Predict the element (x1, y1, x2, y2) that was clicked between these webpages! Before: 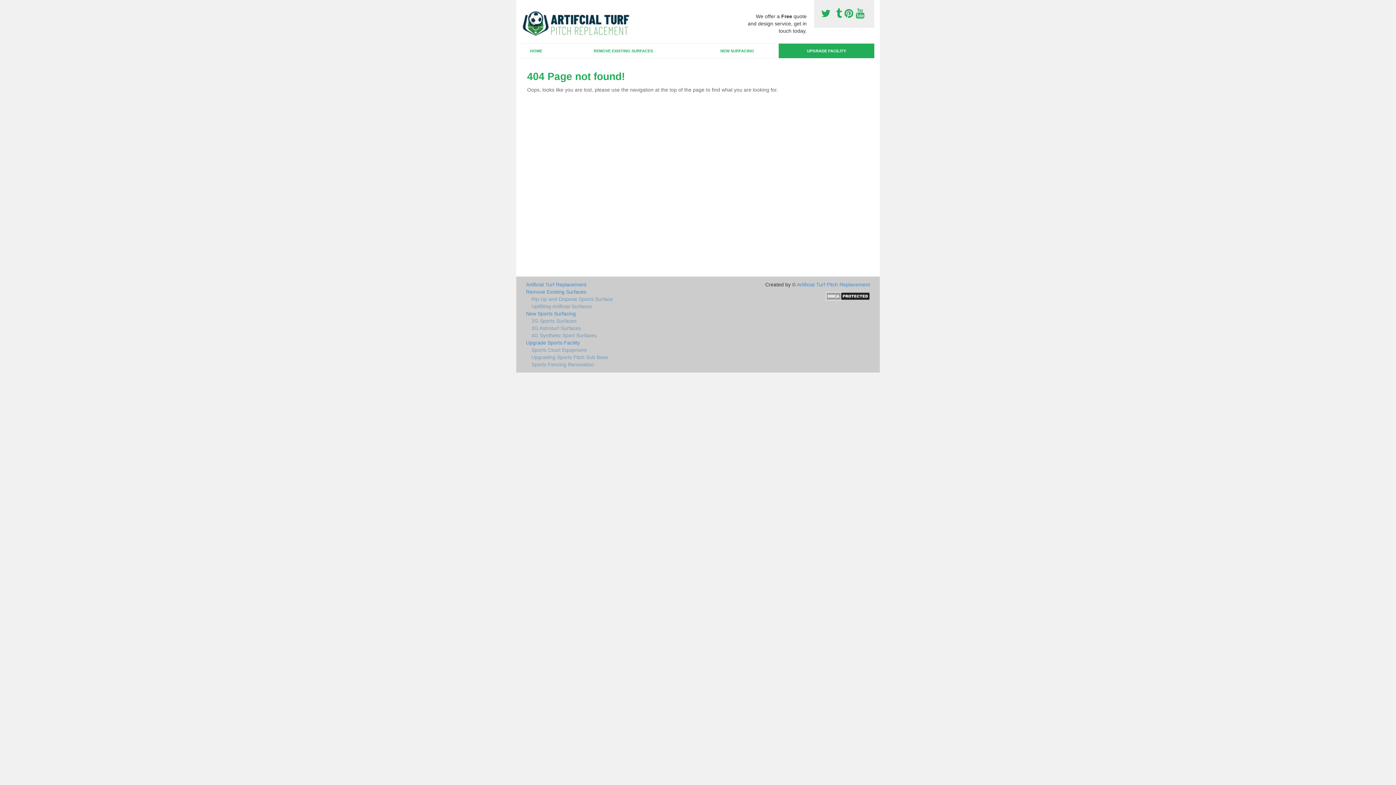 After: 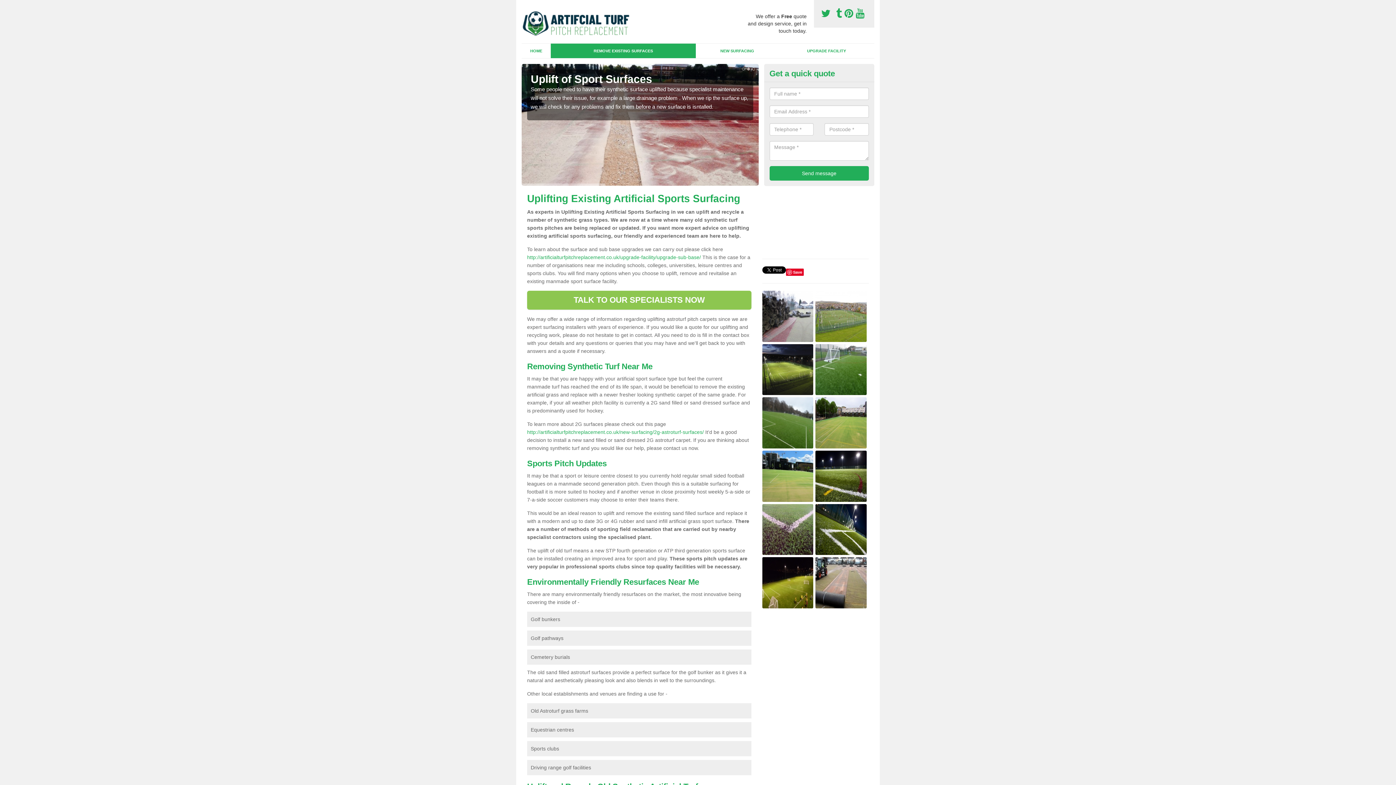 Action: label: Uplifiting Artificial Surfaces bbox: (526, 302, 751, 310)